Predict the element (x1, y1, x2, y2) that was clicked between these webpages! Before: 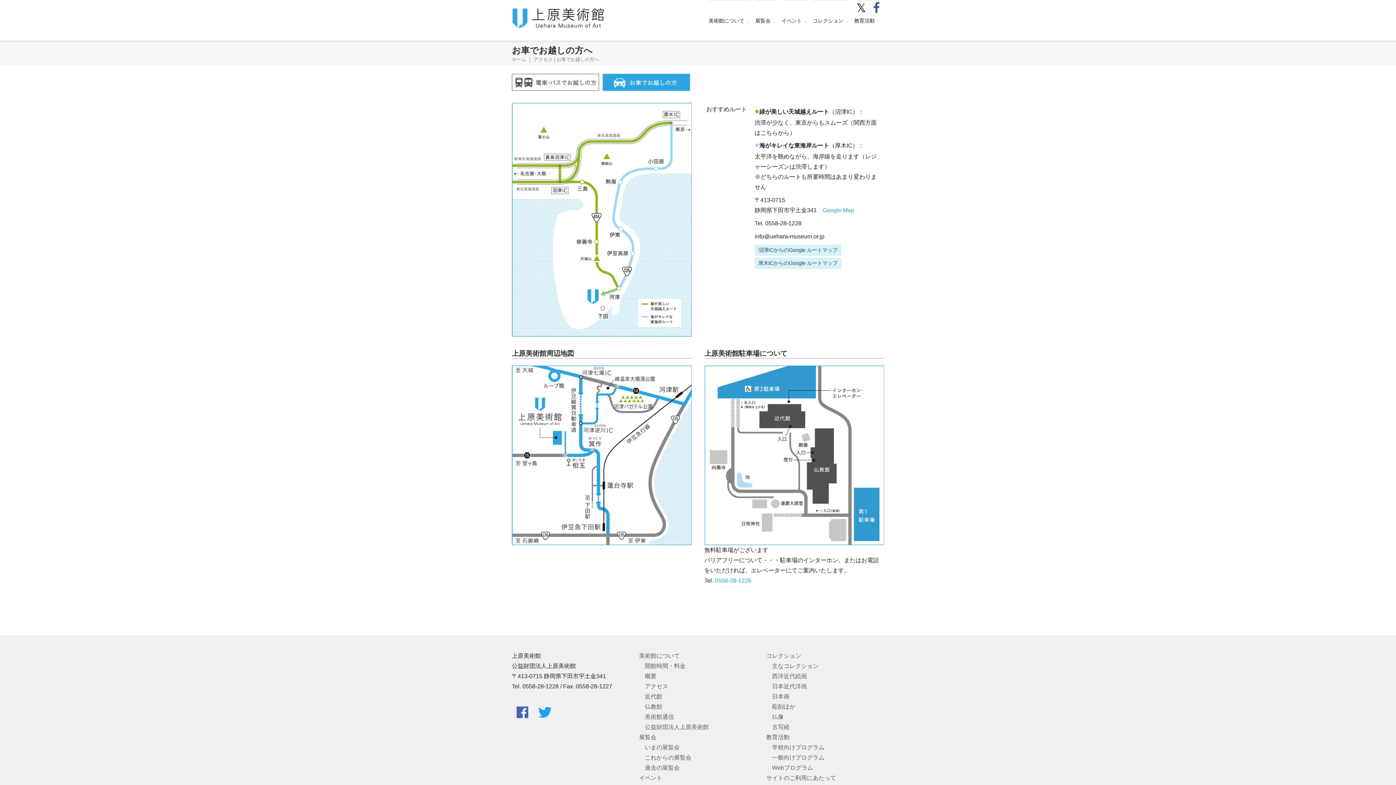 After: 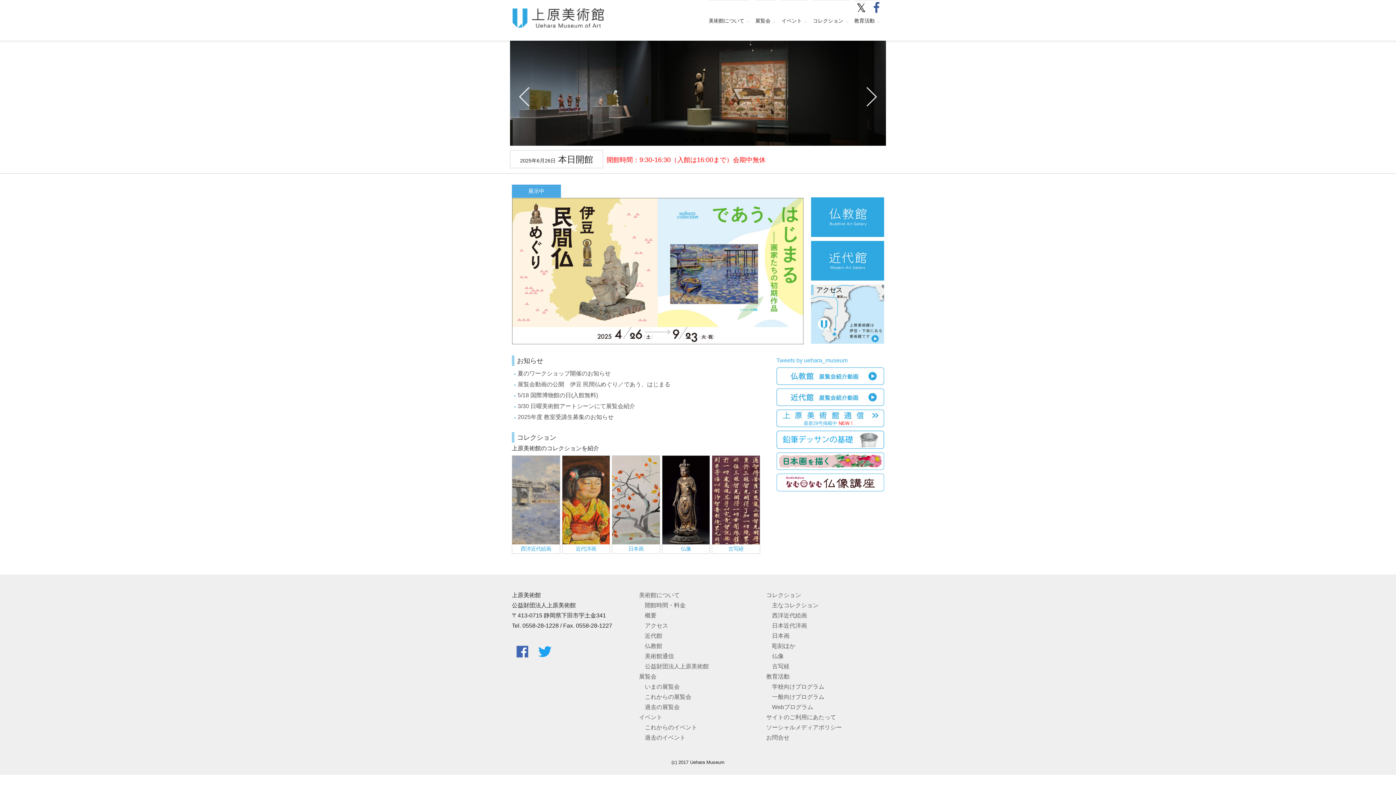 Action: bbox: (512, 56, 526, 62) label: ホーム